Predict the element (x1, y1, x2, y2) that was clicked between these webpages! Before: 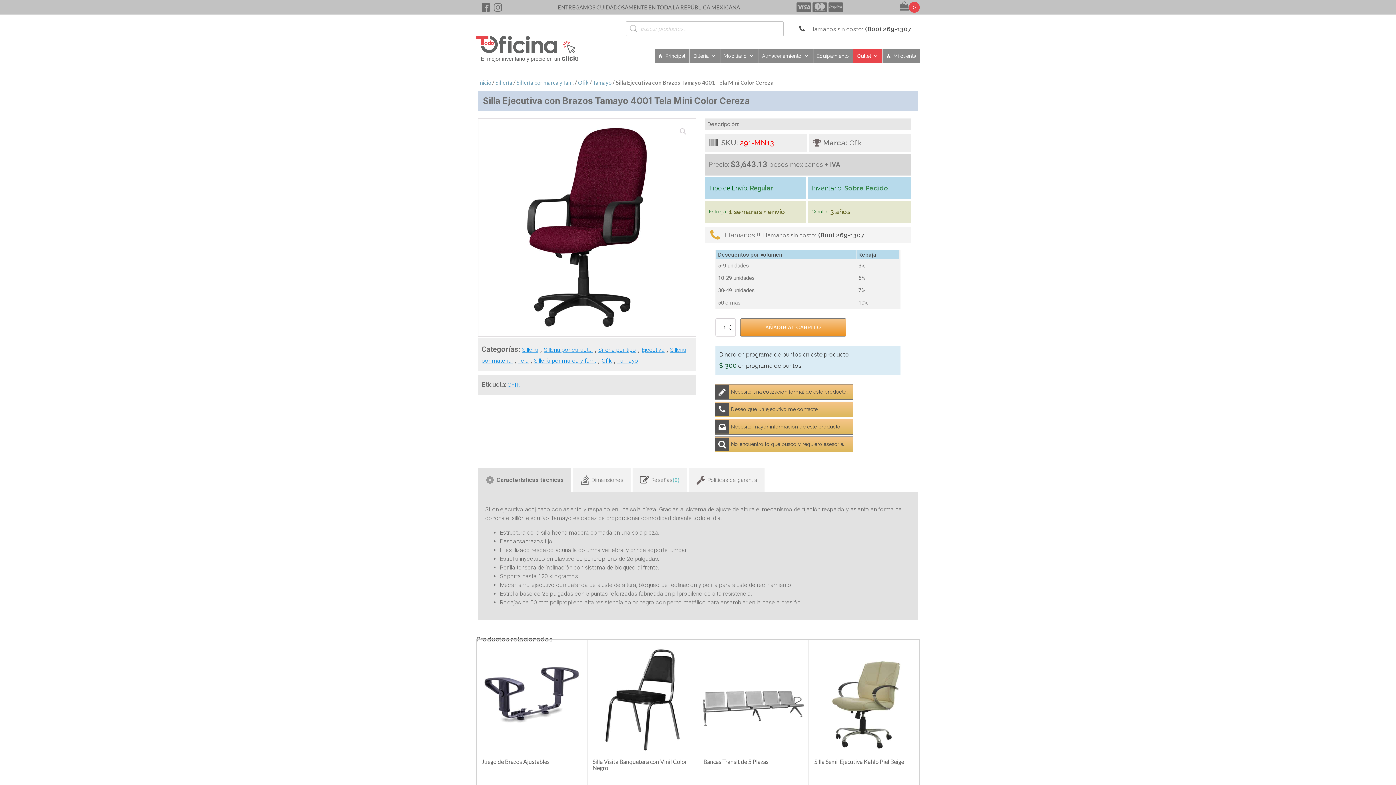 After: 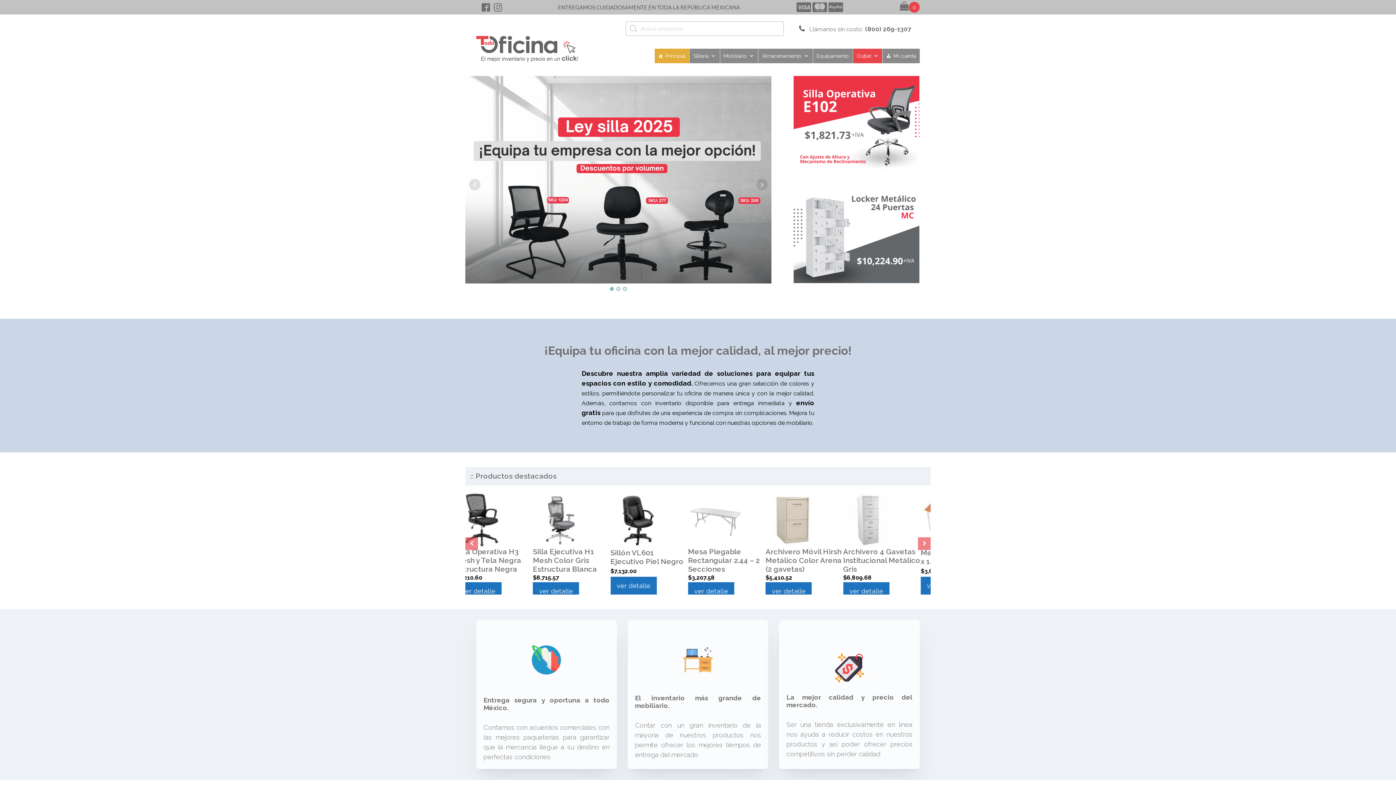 Action: bbox: (478, 79, 491, 85) label: Inicio